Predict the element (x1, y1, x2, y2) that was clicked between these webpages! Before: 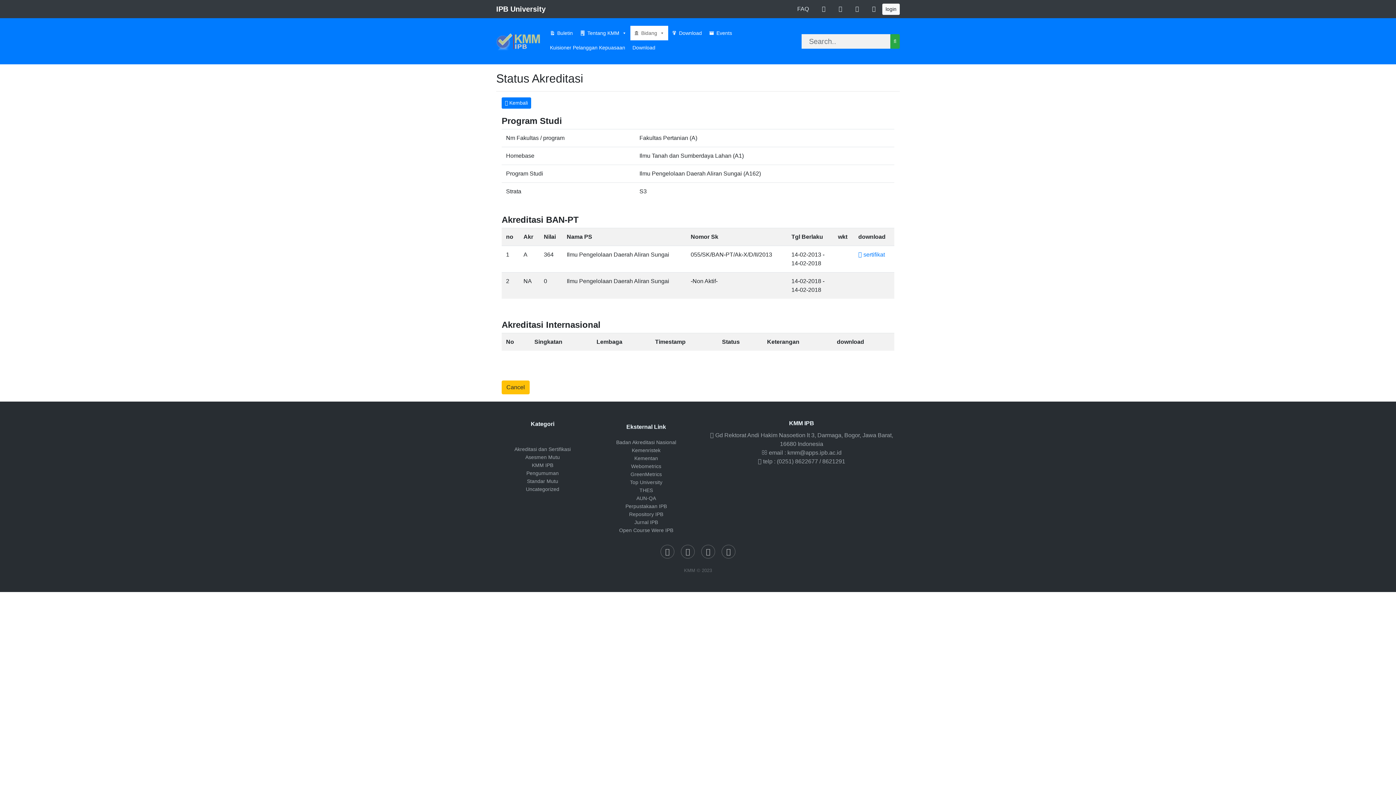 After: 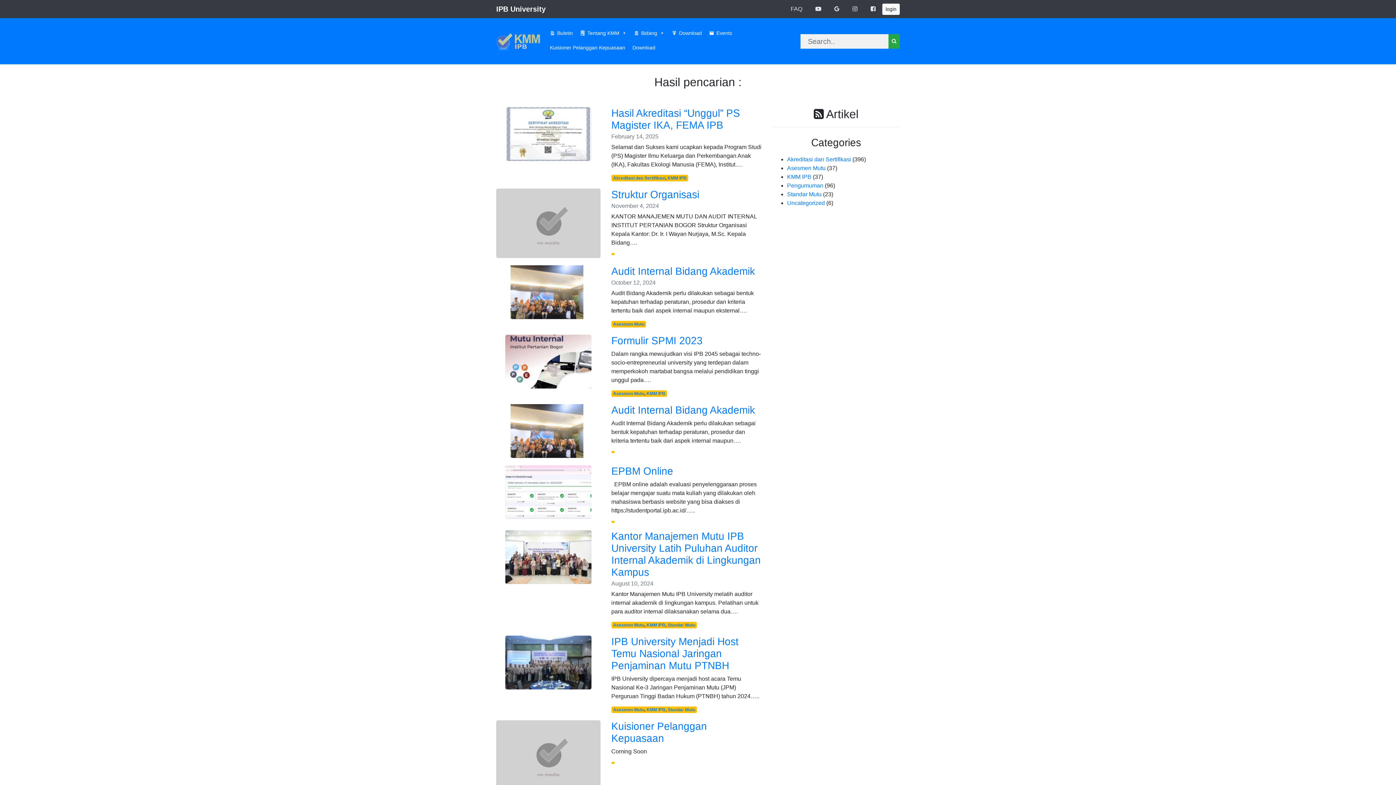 Action: bbox: (890, 34, 900, 48)